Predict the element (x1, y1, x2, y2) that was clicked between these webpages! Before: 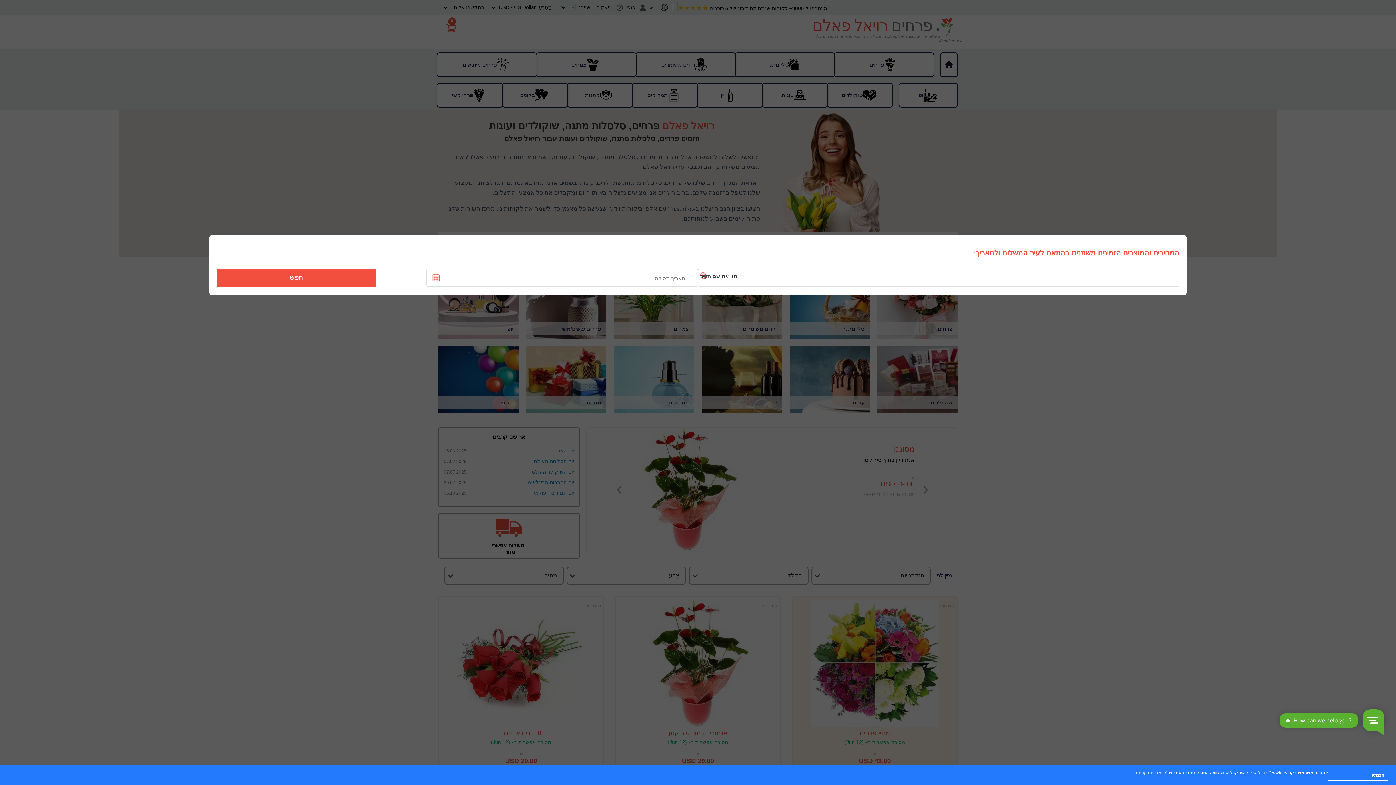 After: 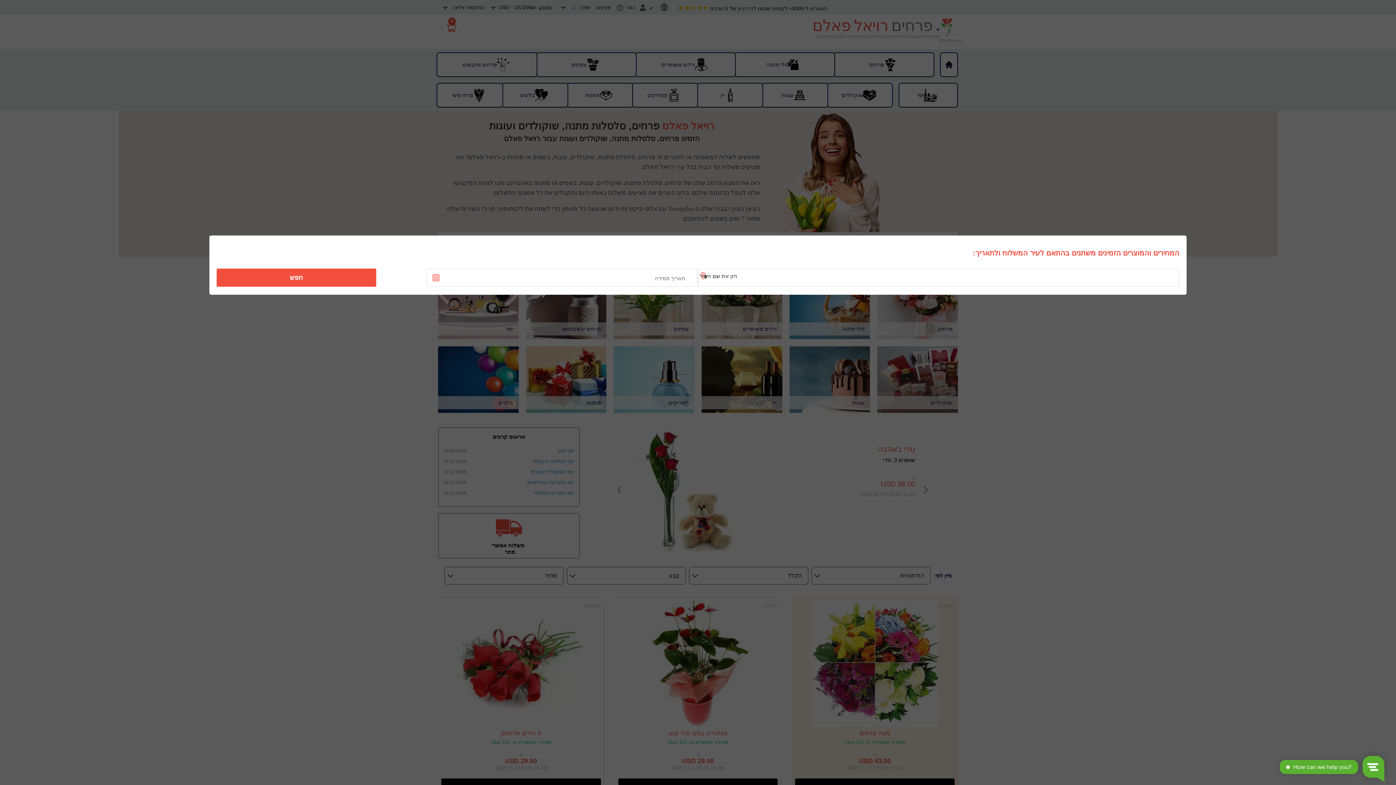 Action: label: הבנתי! bbox: (1328, 770, 1388, 781)